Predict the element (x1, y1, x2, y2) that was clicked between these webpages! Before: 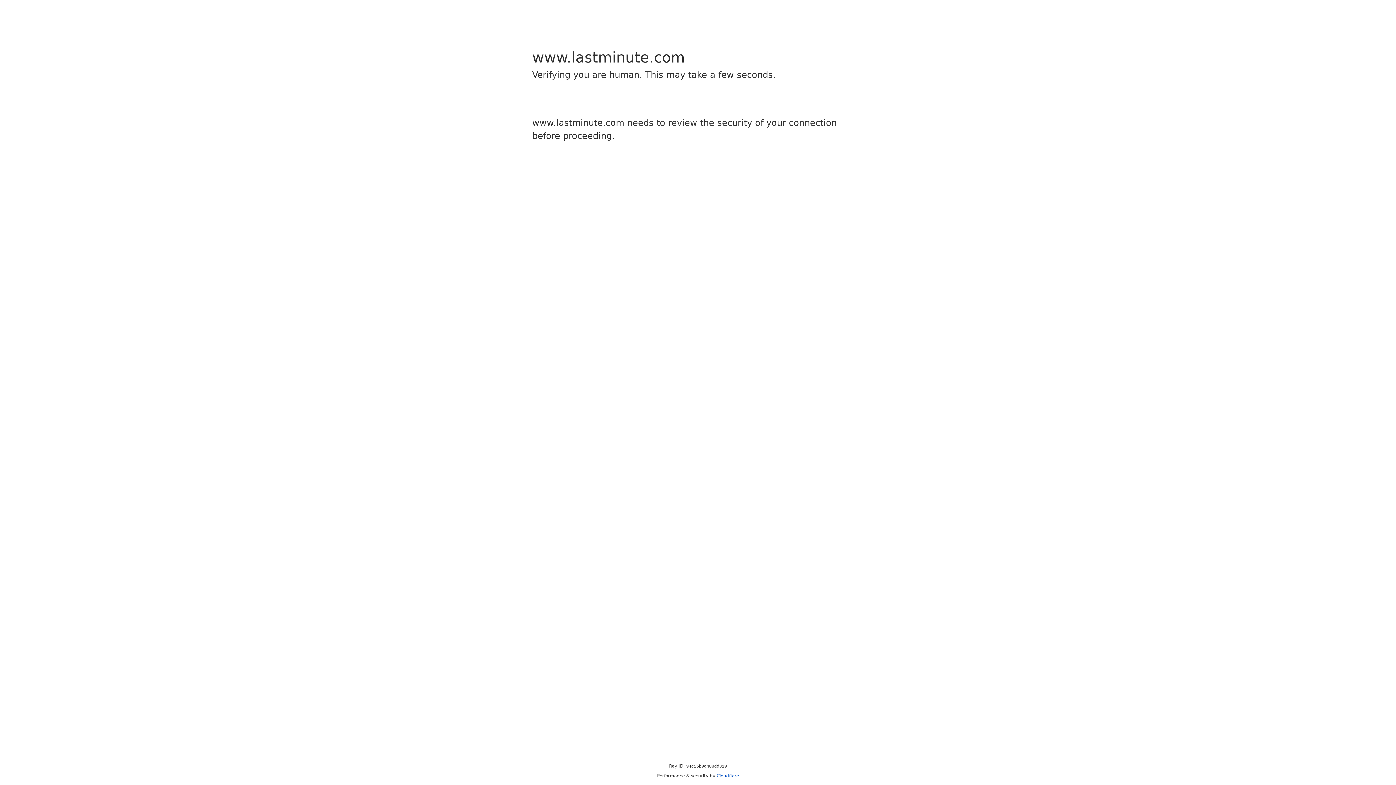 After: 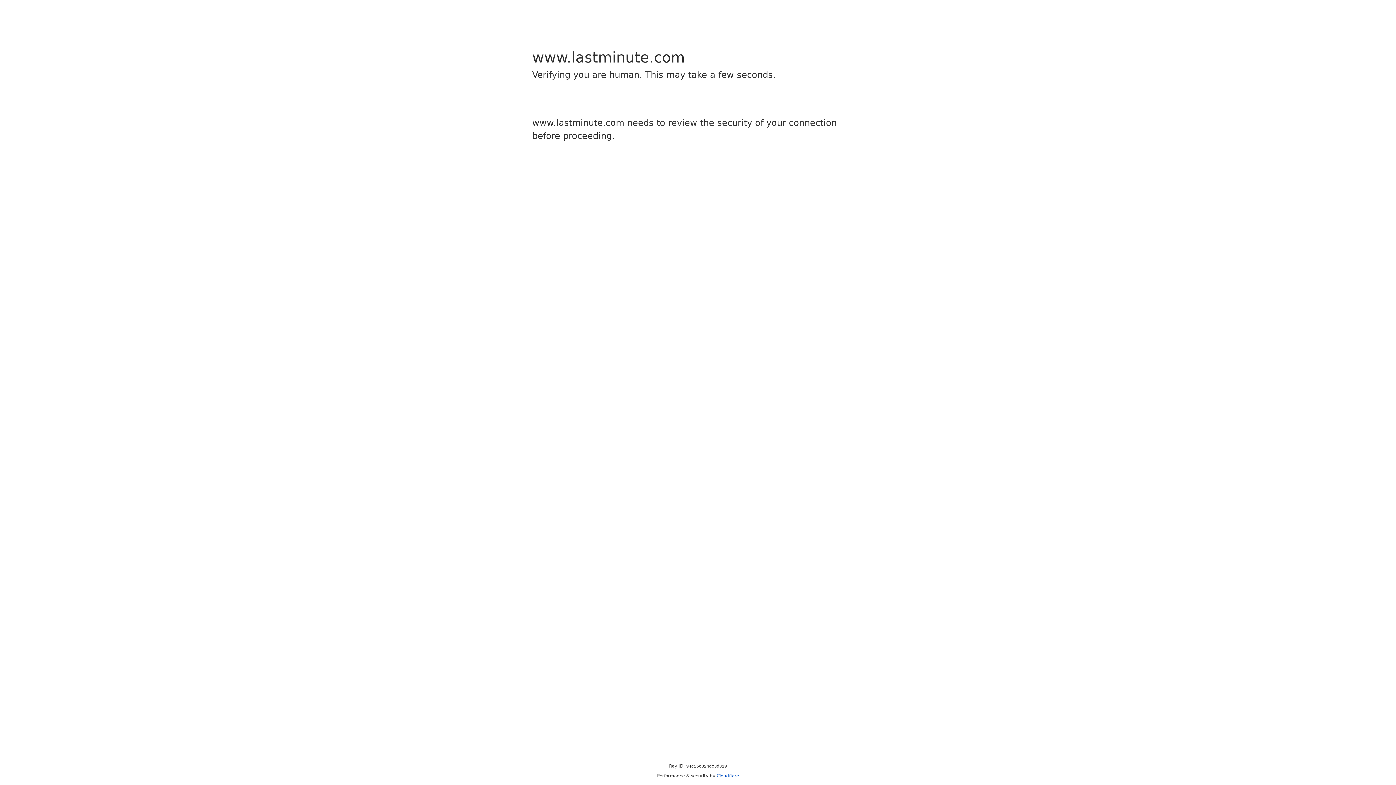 Action: bbox: (716, 773, 739, 778) label: Cloudflare